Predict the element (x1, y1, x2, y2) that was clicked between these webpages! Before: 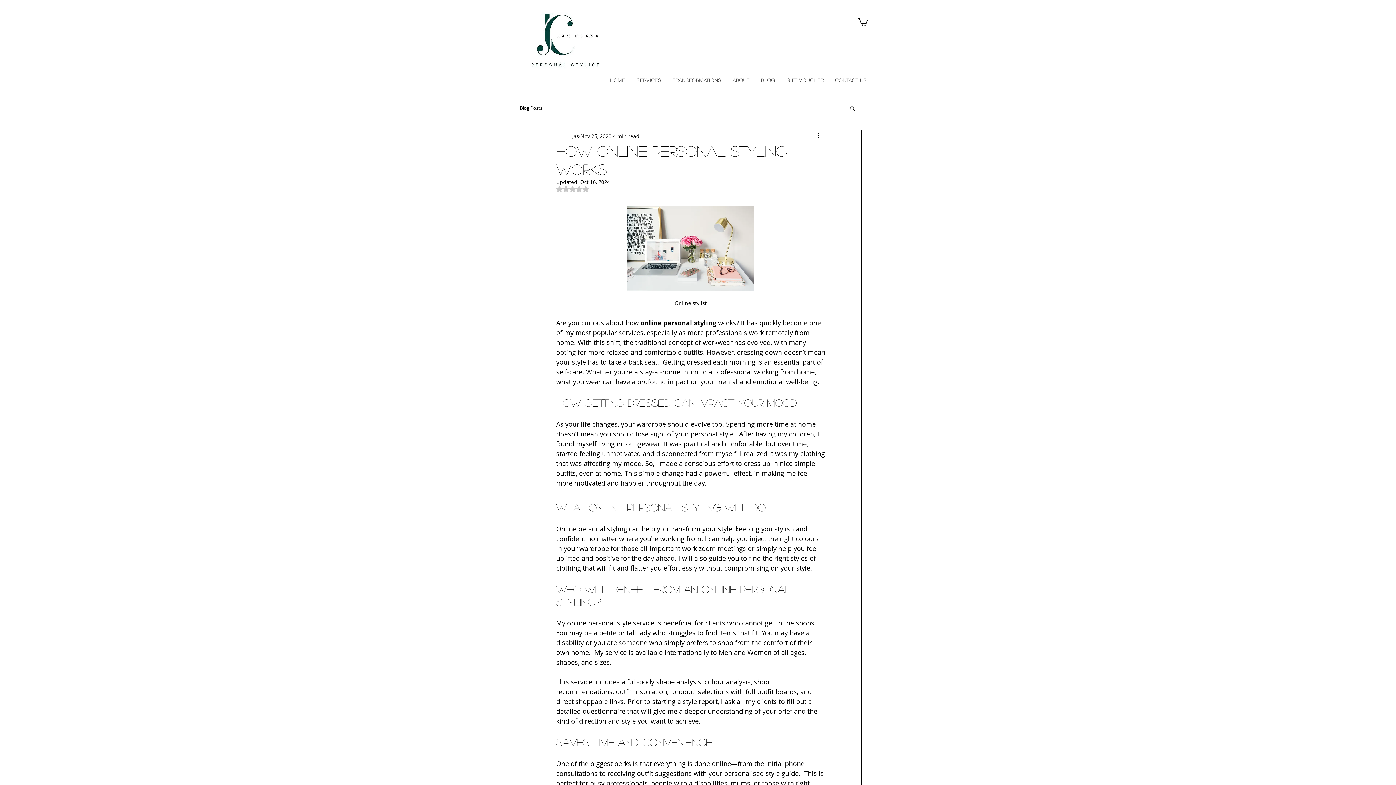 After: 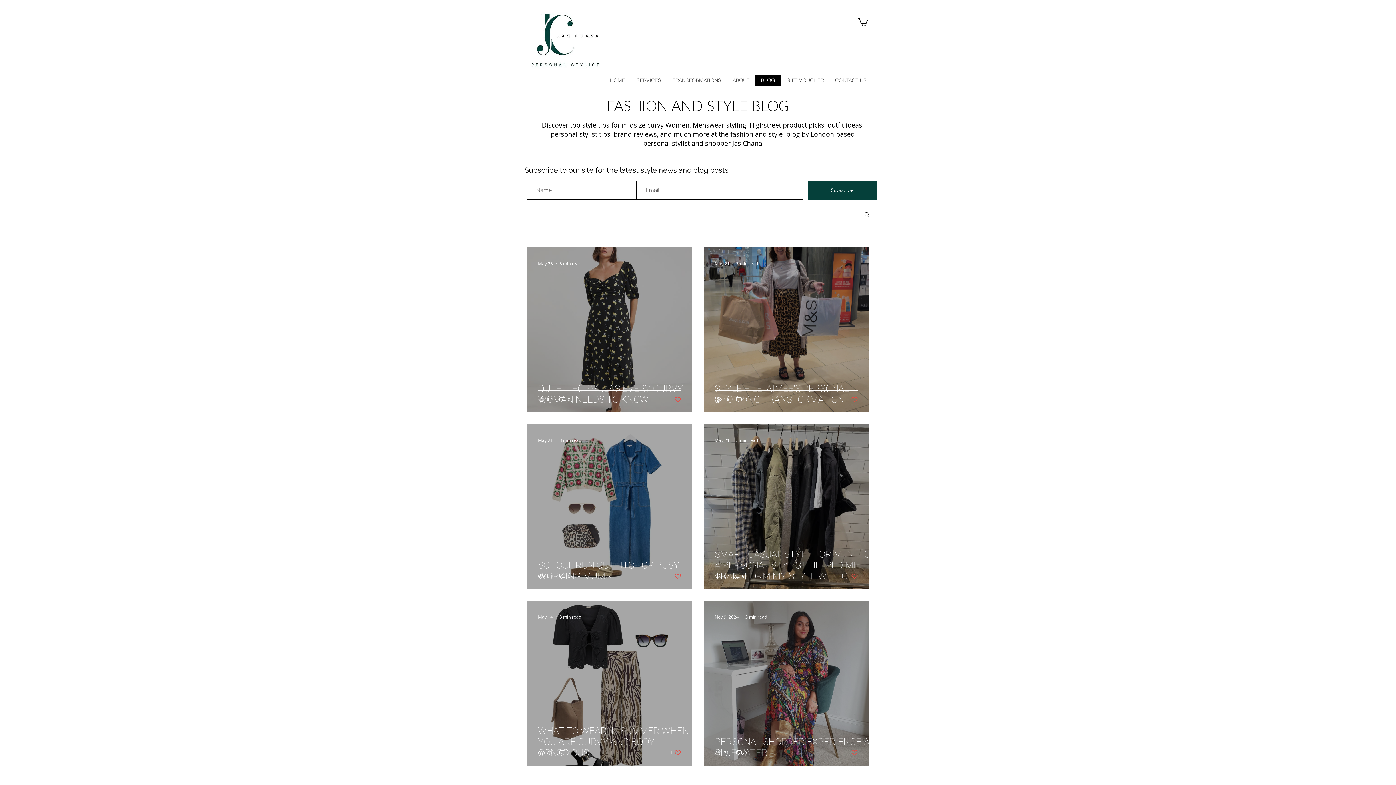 Action: label: BLOG bbox: (755, 74, 780, 85)